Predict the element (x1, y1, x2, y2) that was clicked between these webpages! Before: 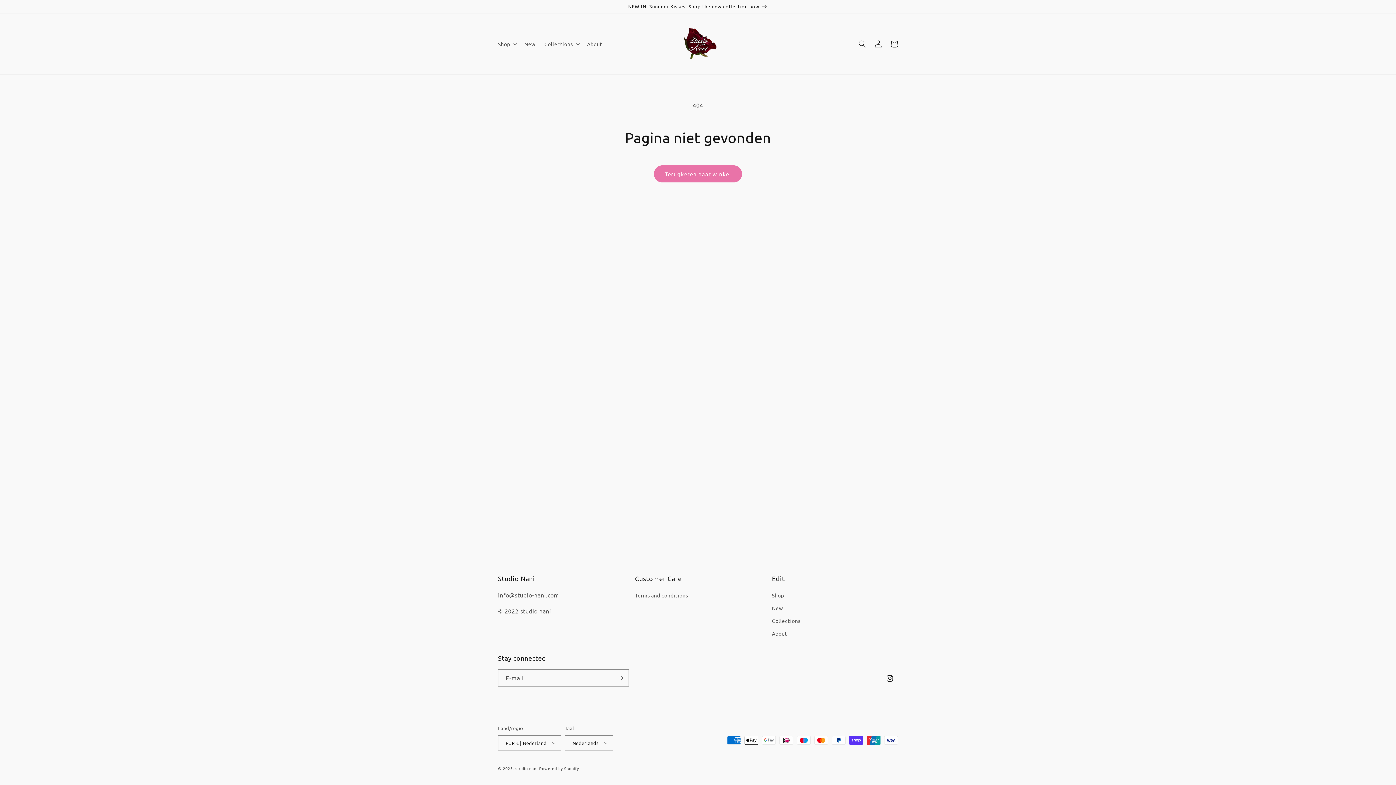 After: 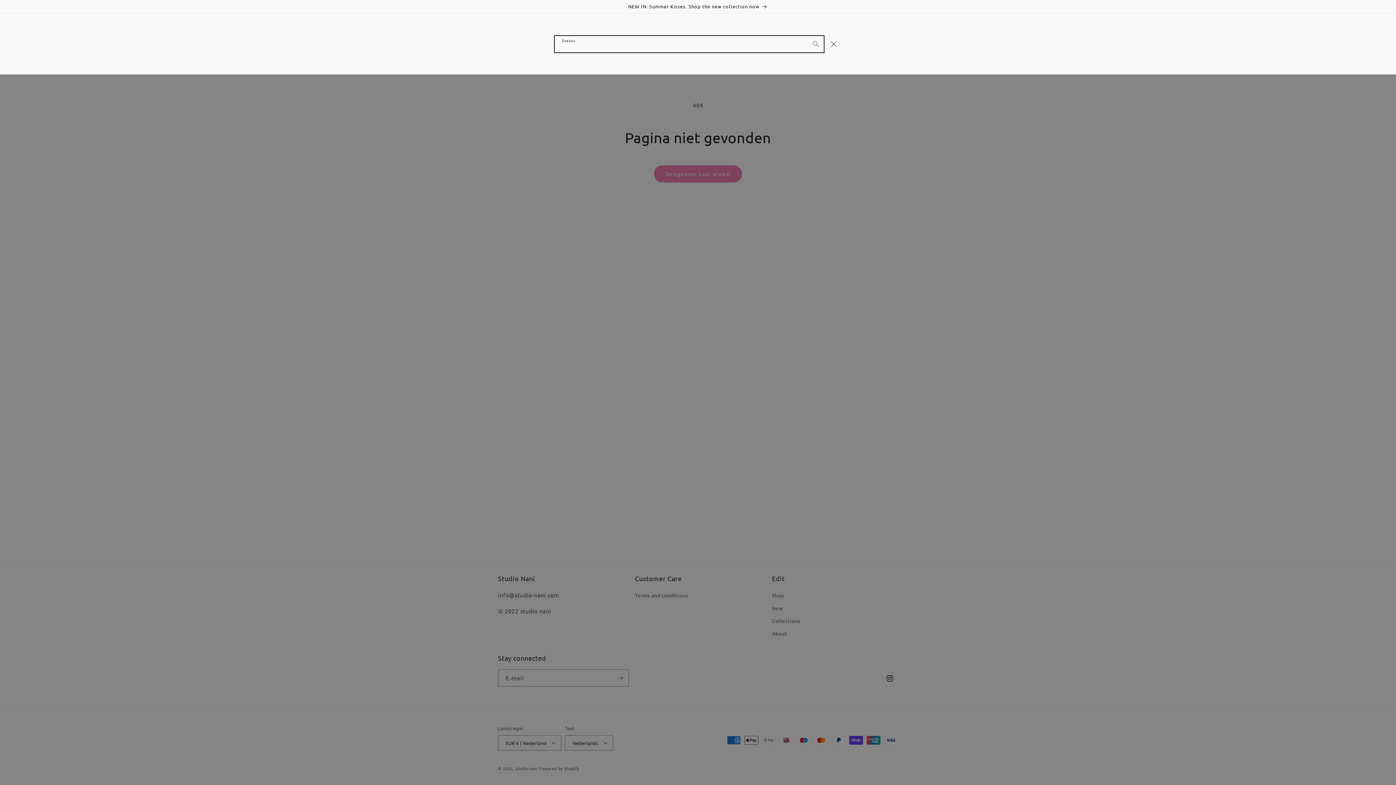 Action: bbox: (854, 35, 870, 51) label: Zoeken